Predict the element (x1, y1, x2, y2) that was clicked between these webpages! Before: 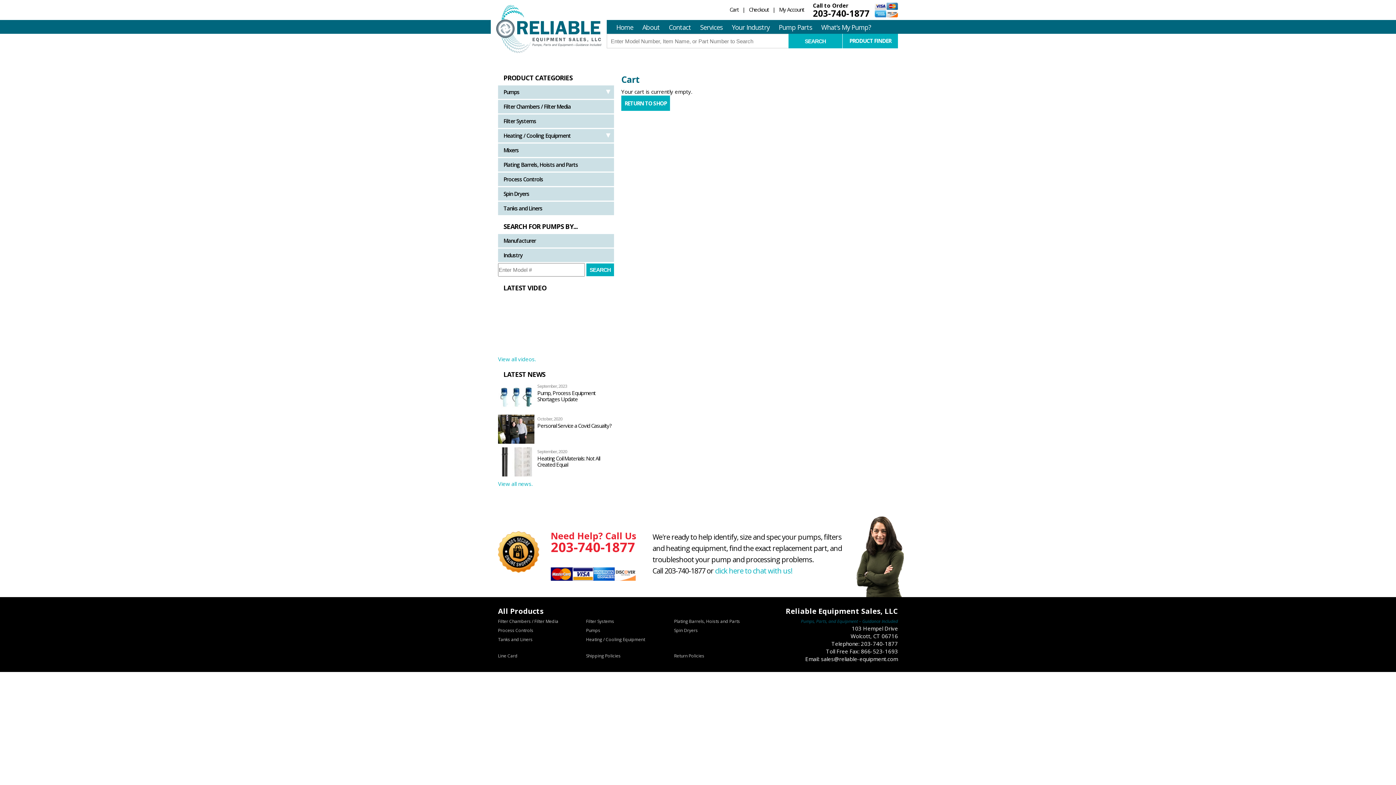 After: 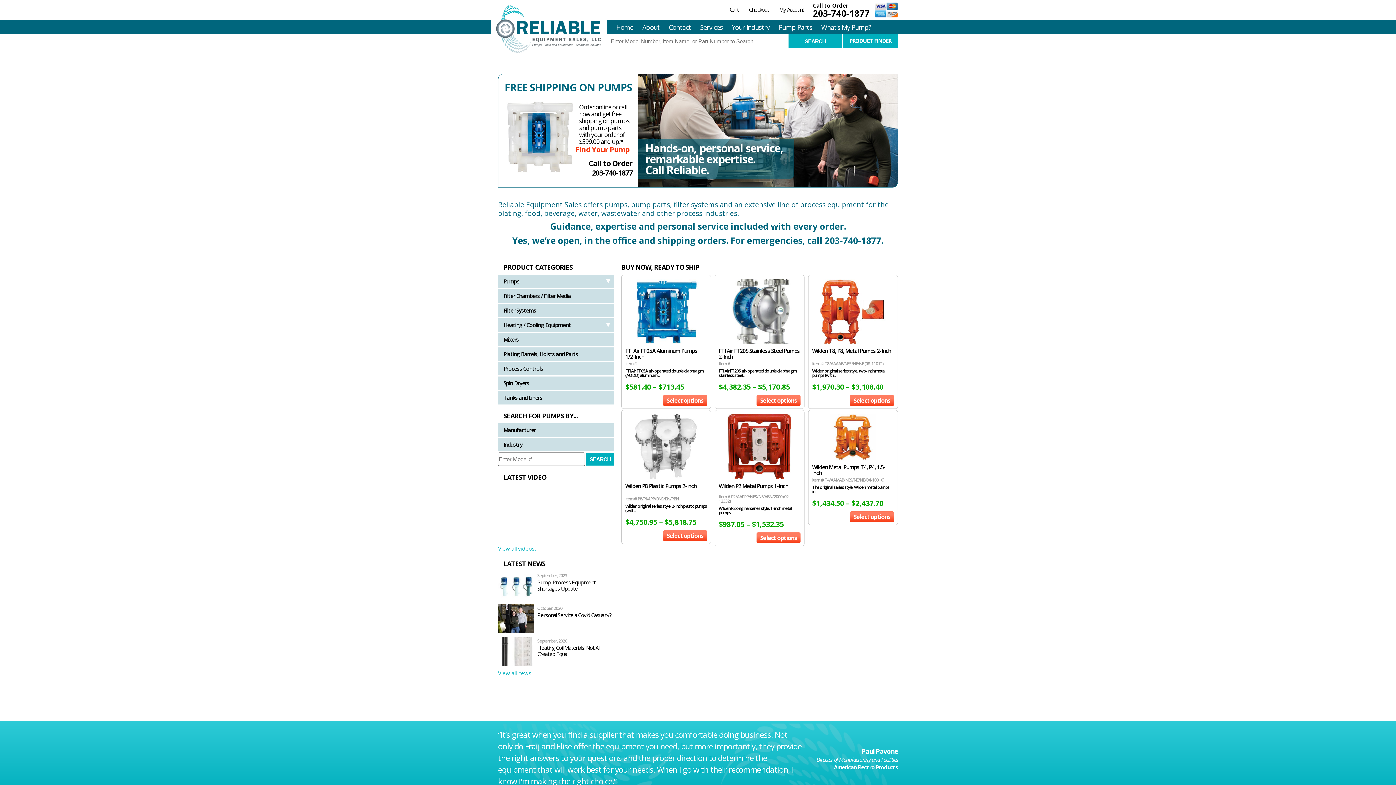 Action: bbox: (490, 1, 606, 56)